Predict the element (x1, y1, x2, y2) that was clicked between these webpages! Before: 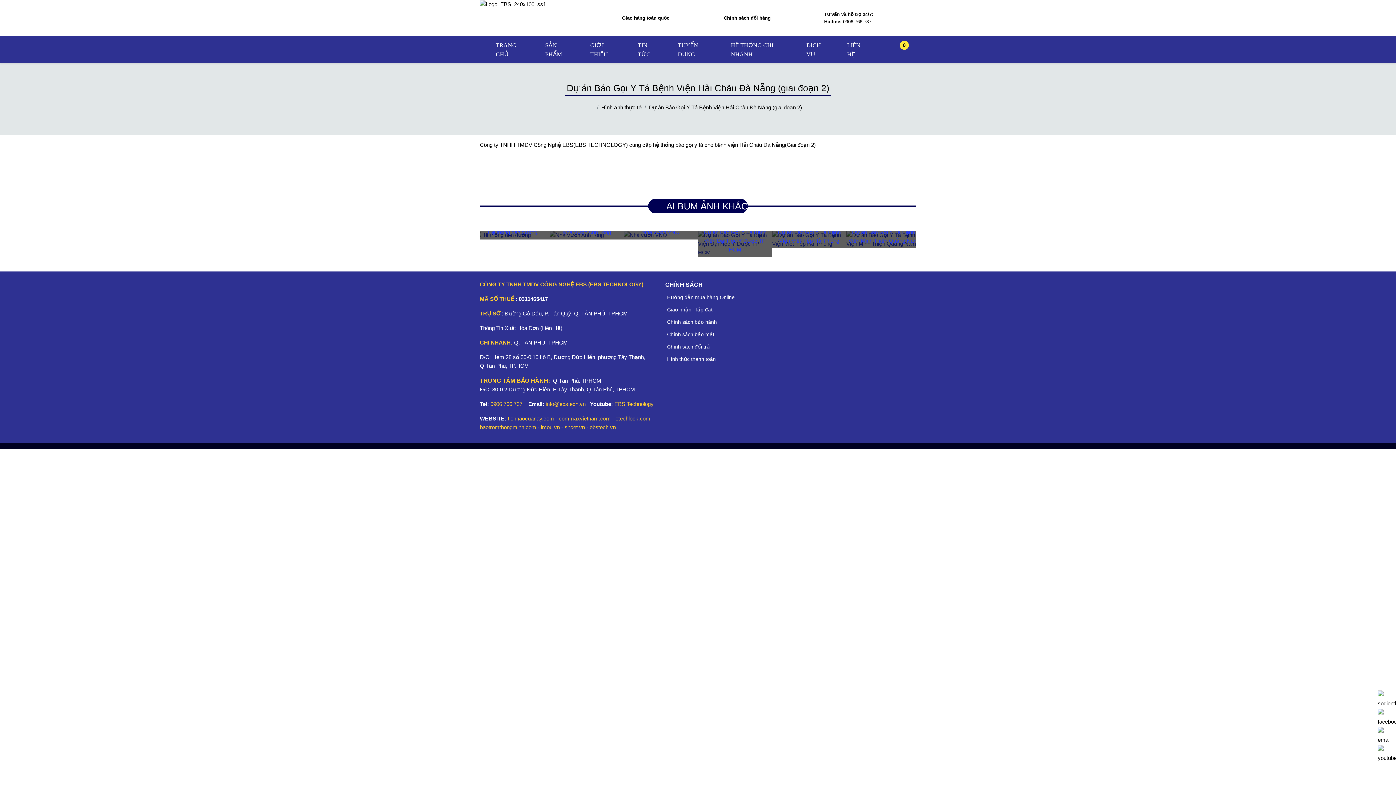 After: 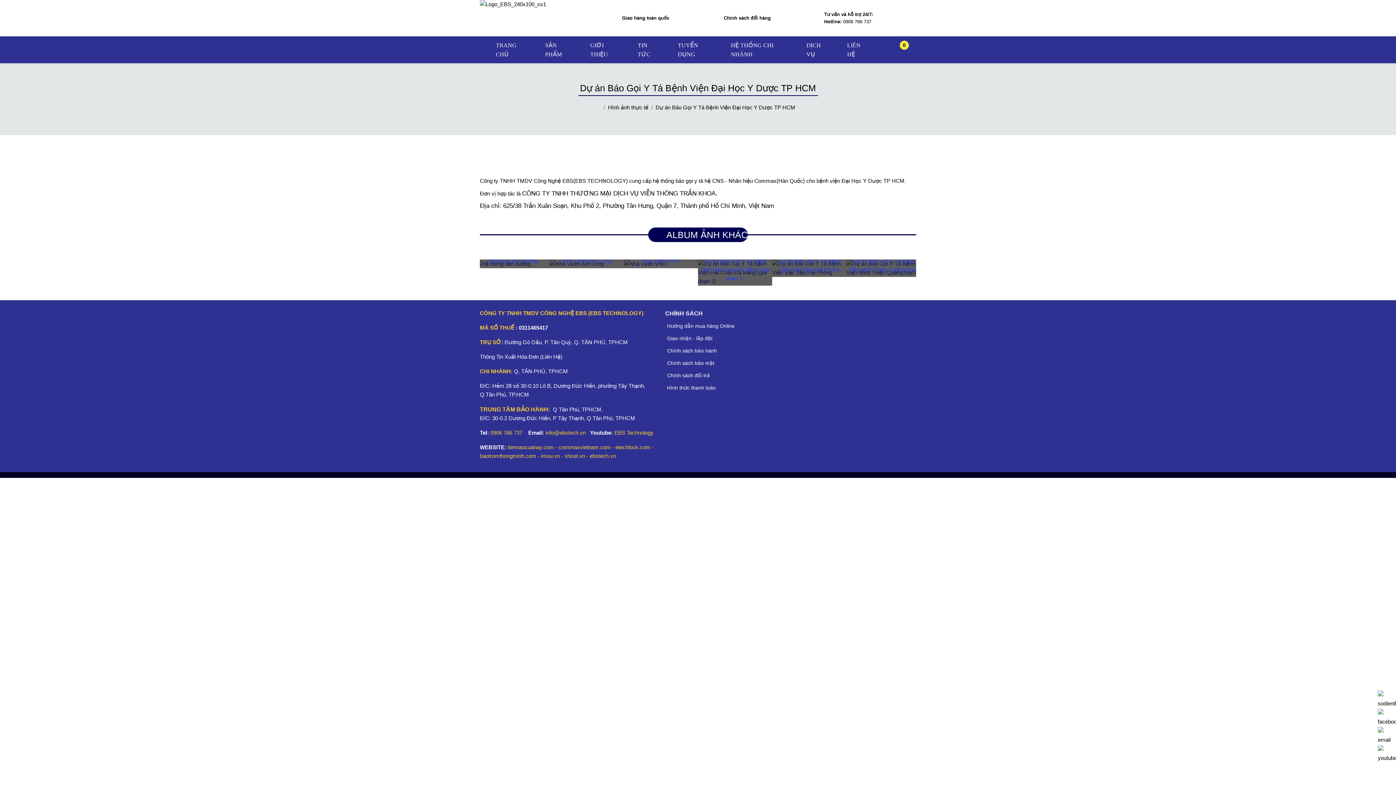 Action: bbox: (699, 228, 771, 254) label: Dự án Báo Gọi Y Tá Bệnh Viện Đại Học Y Dược TP HCM